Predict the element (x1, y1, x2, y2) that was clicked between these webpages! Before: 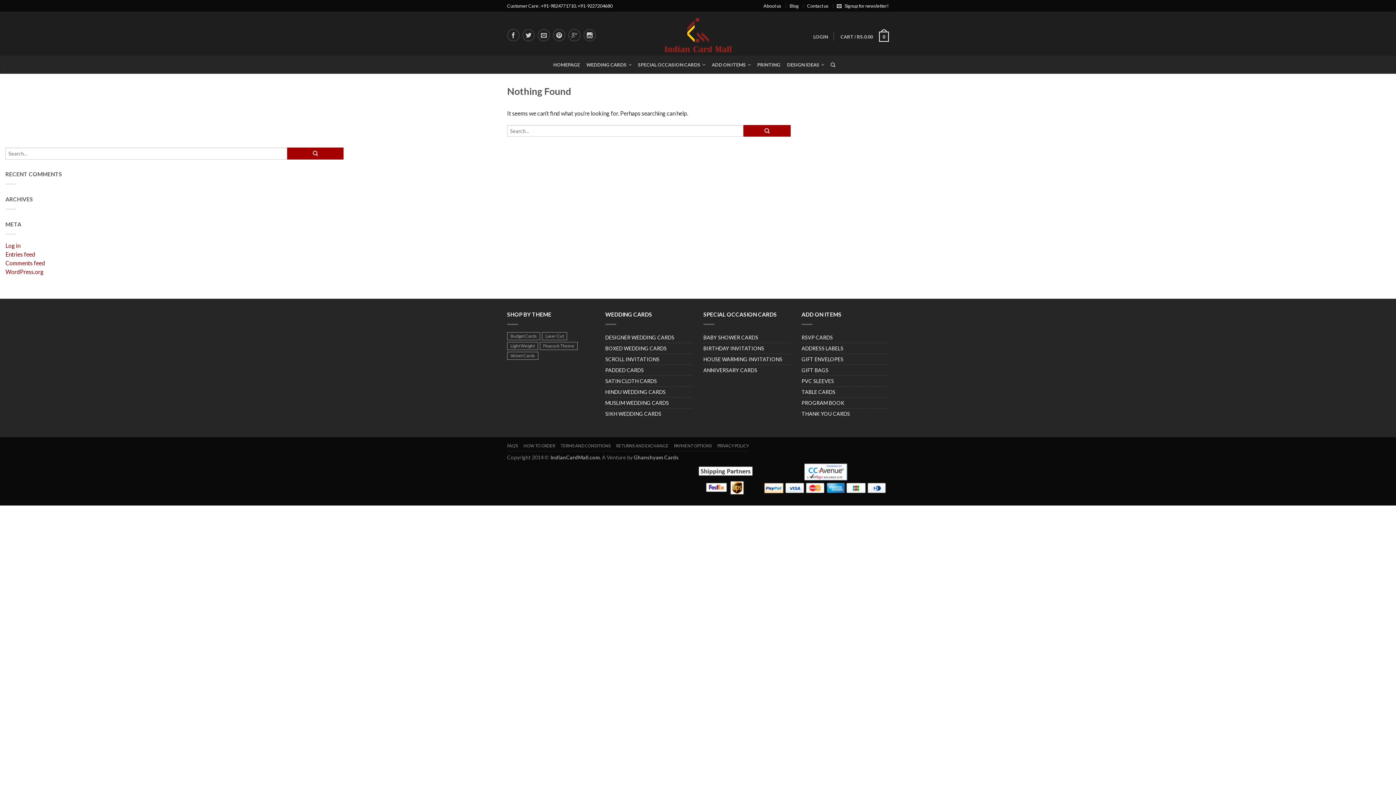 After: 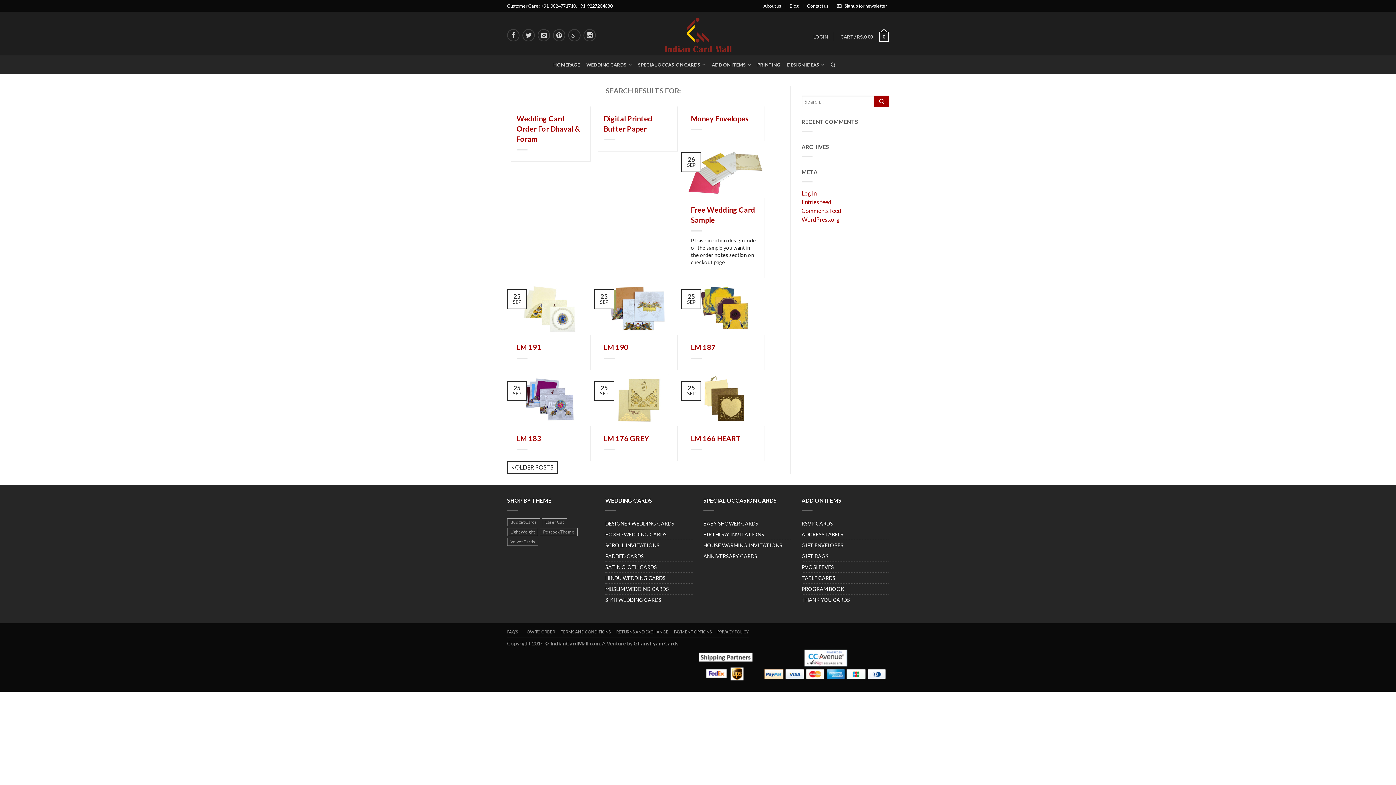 Action: bbox: (287, 147, 343, 159)